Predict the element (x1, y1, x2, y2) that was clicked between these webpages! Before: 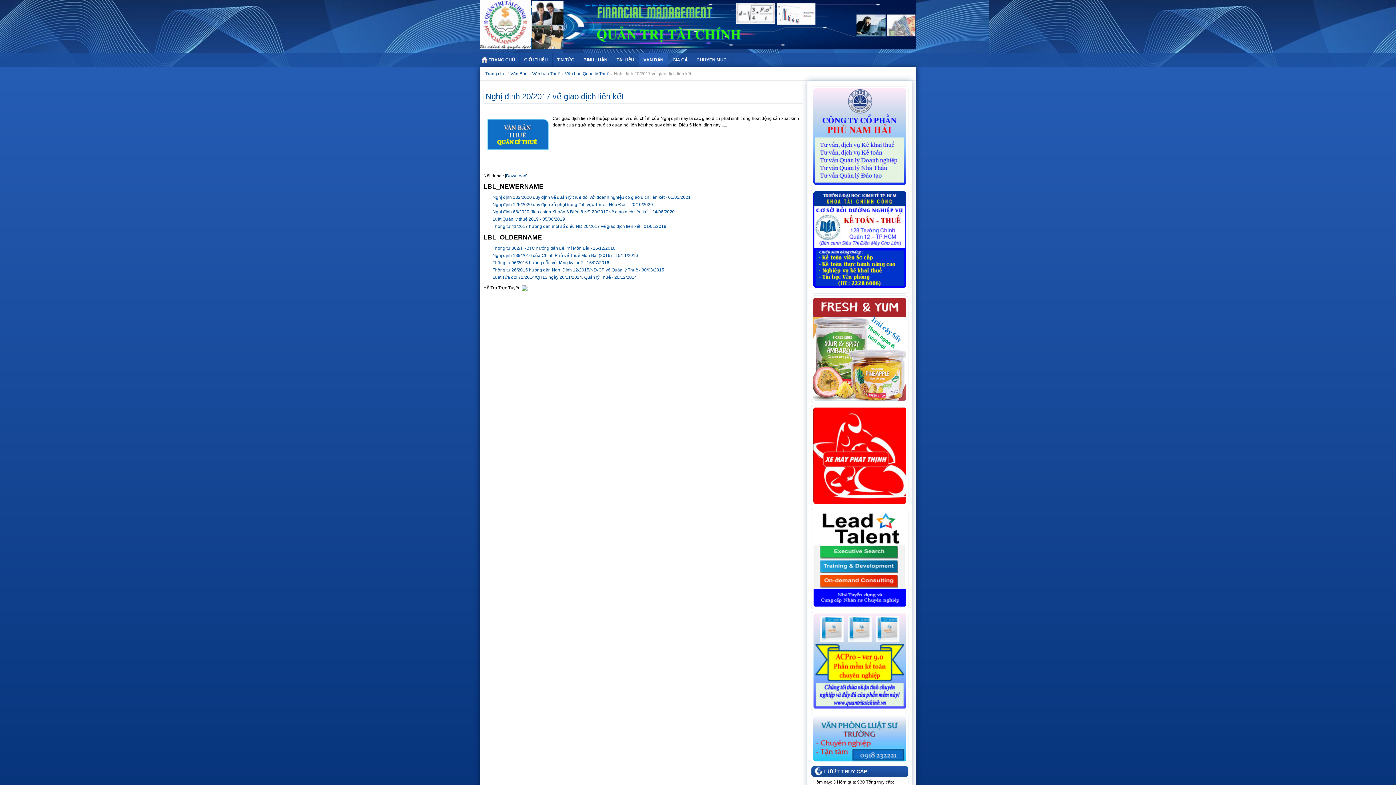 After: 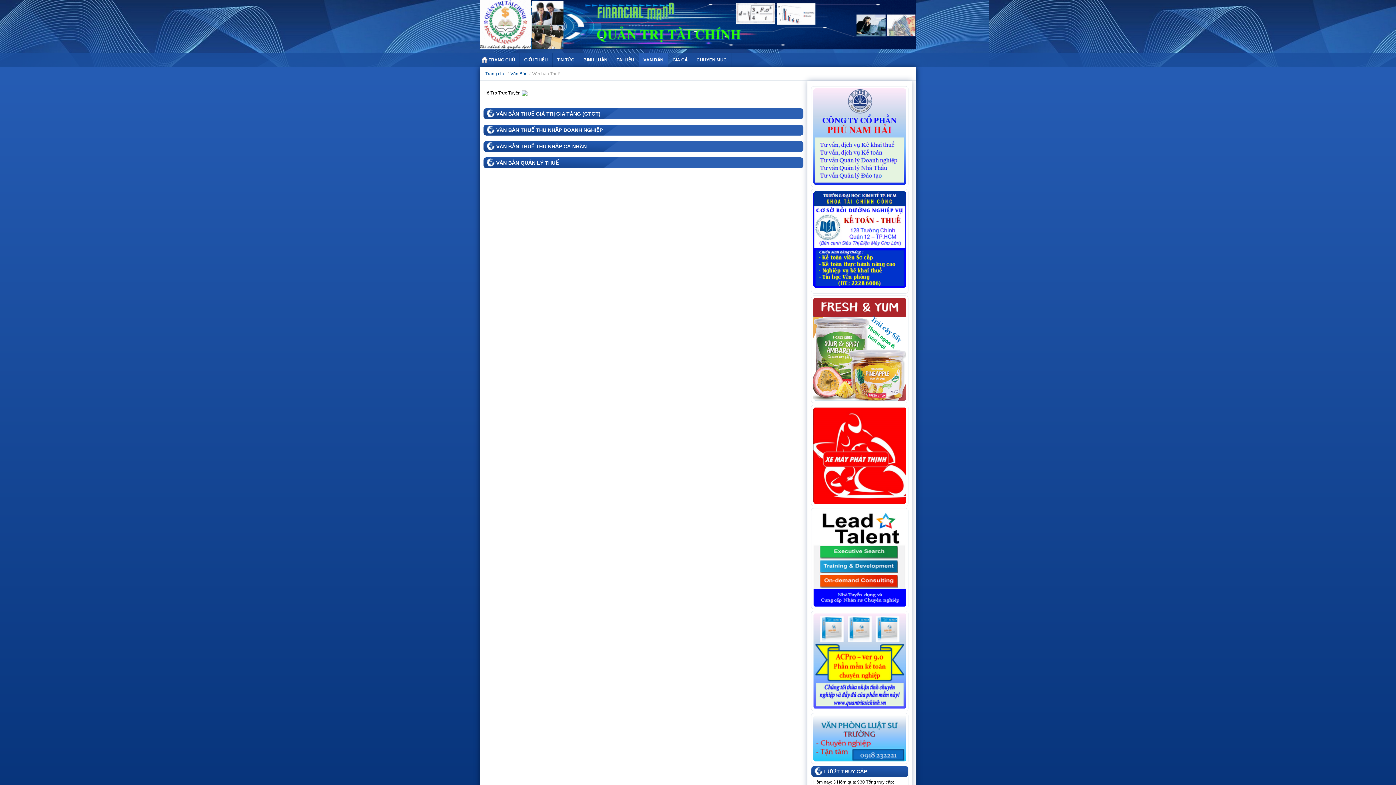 Action: bbox: (532, 71, 560, 76) label: Văn bản Thuế